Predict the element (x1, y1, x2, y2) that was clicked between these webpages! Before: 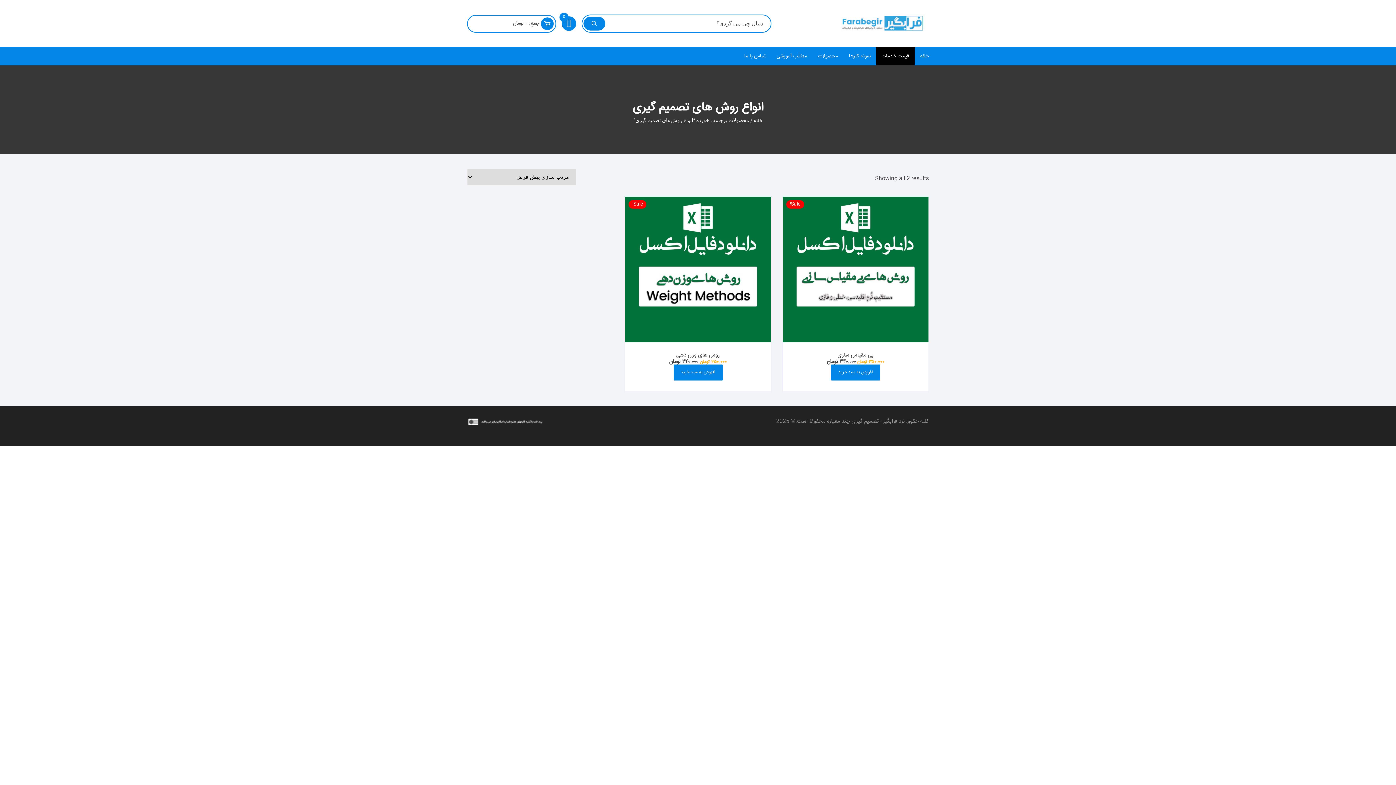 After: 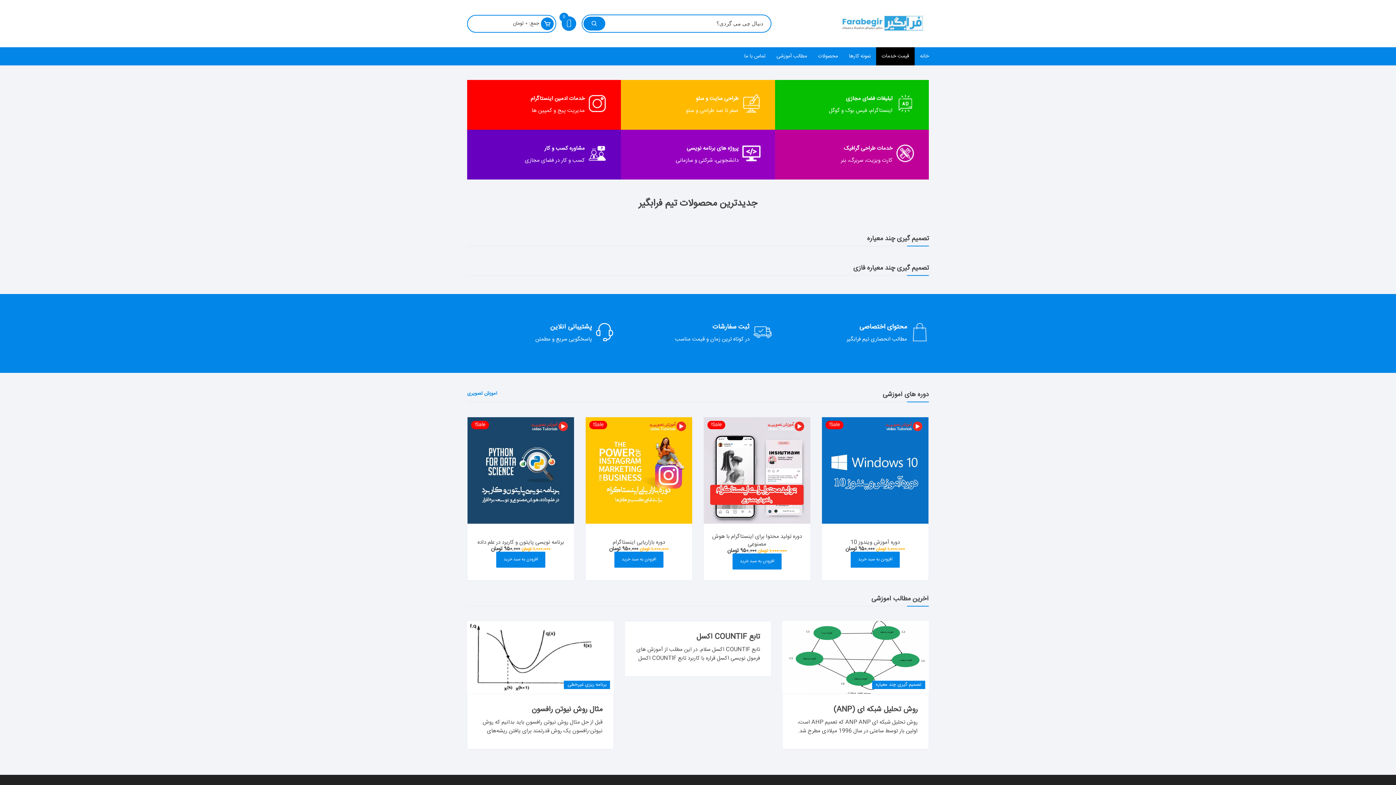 Action: label: خانه bbox: (914, 47, 929, 65)